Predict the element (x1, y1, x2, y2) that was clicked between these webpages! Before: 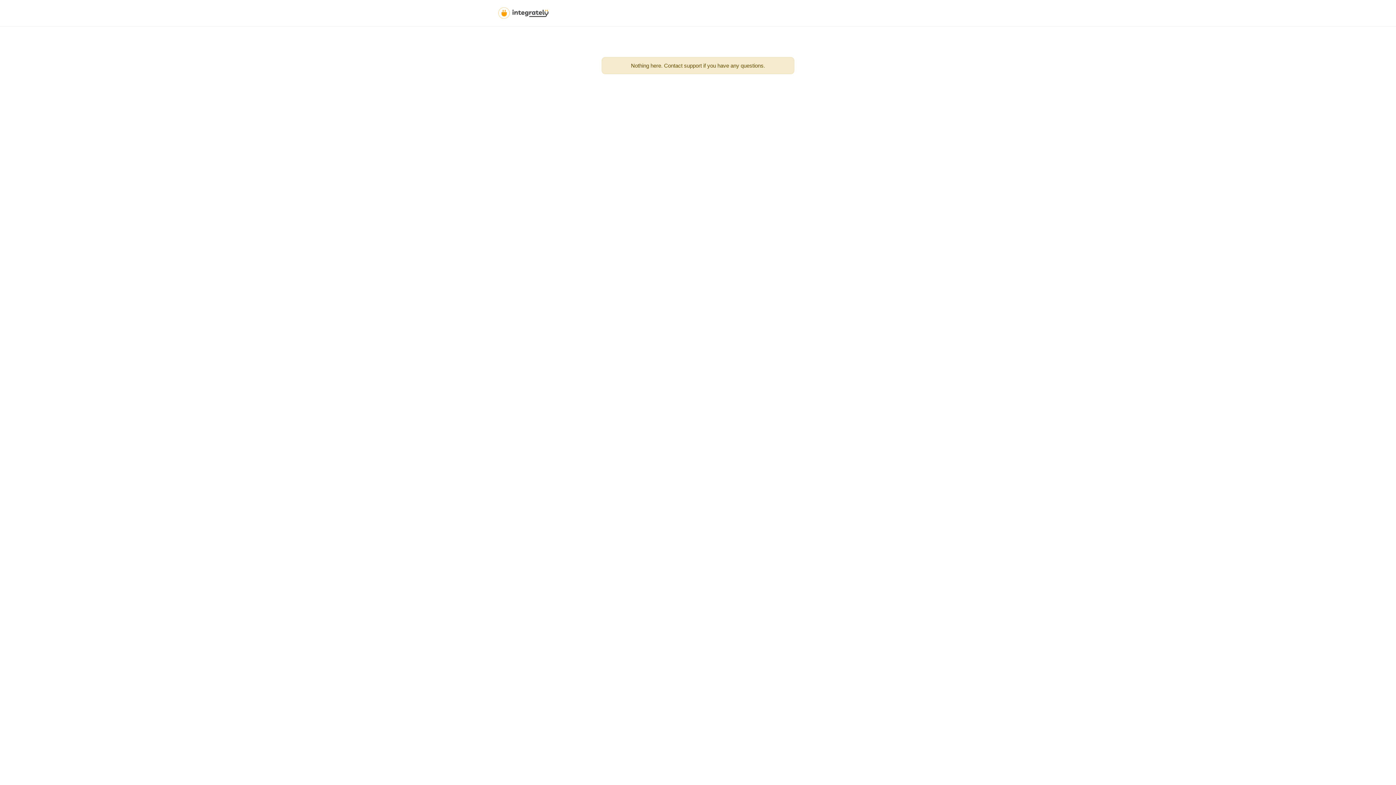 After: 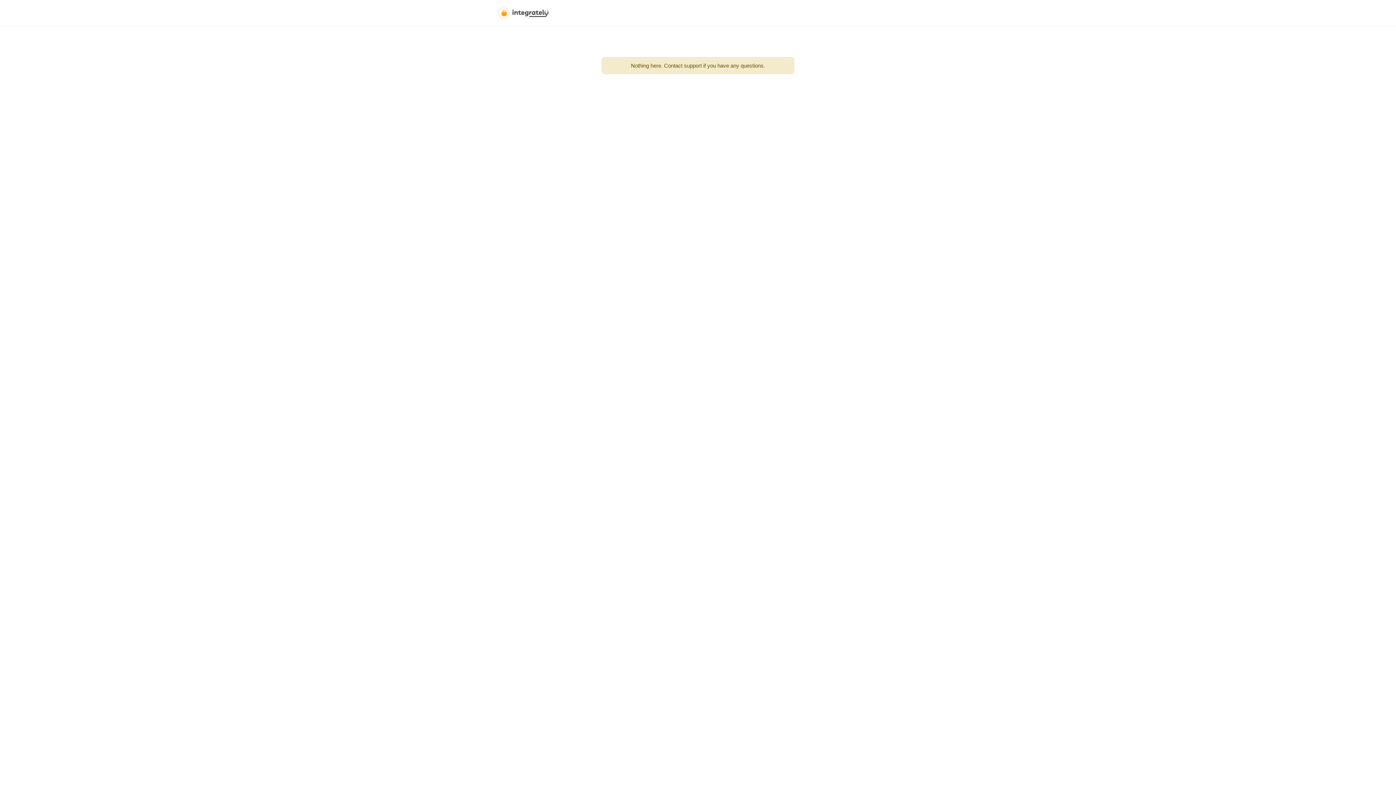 Action: bbox: (496, 9, 550, 15)